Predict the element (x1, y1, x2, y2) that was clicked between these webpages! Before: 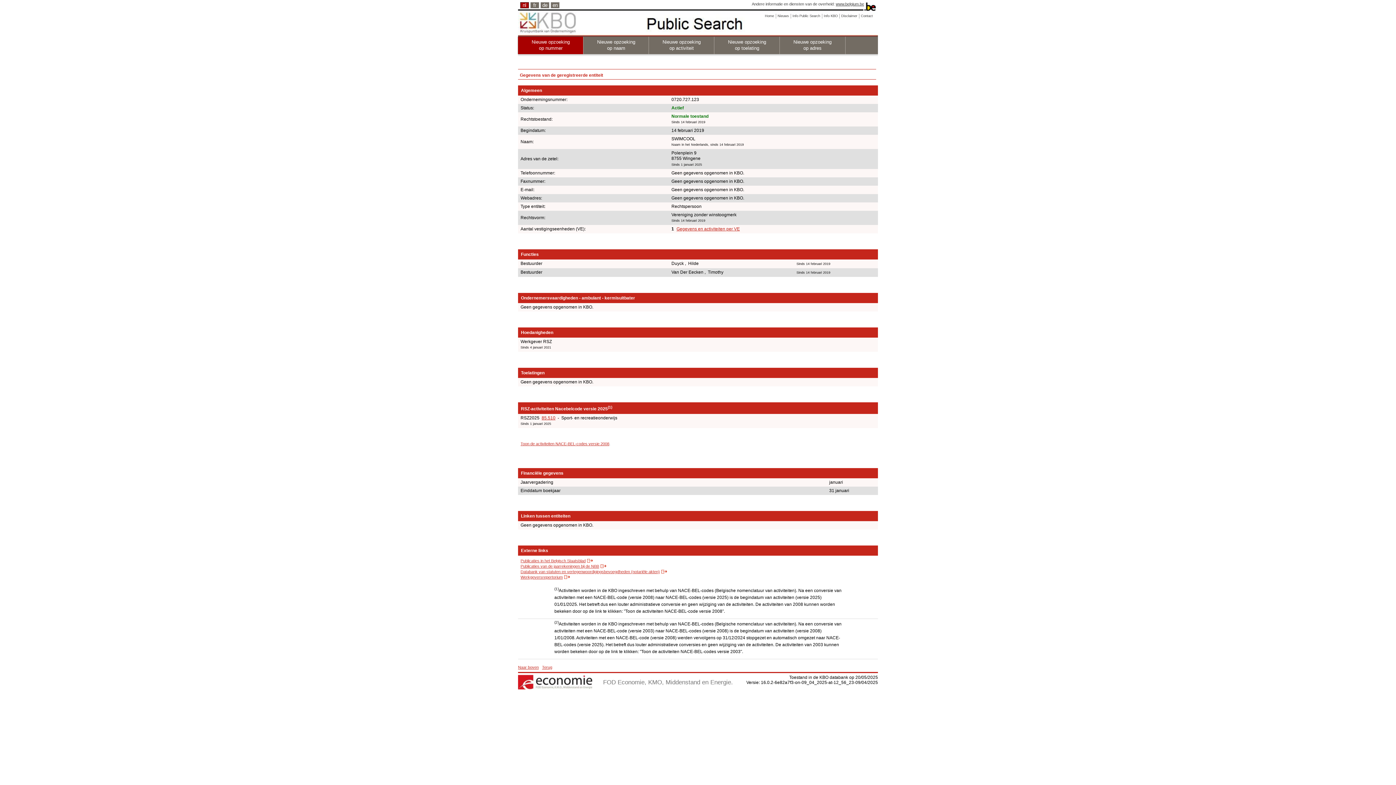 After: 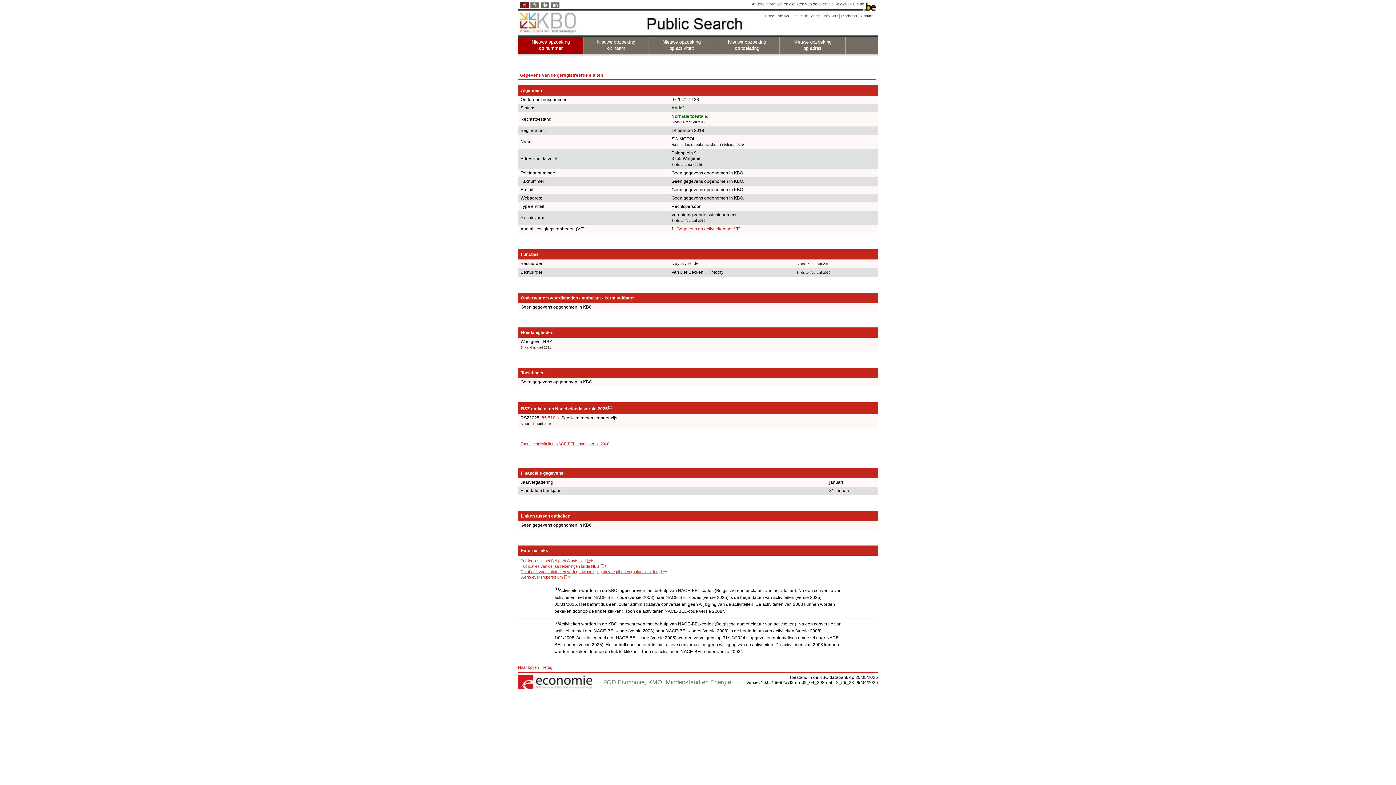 Action: bbox: (520, 558, 593, 563) label: Publicaties in het Belgisch Staatsblad